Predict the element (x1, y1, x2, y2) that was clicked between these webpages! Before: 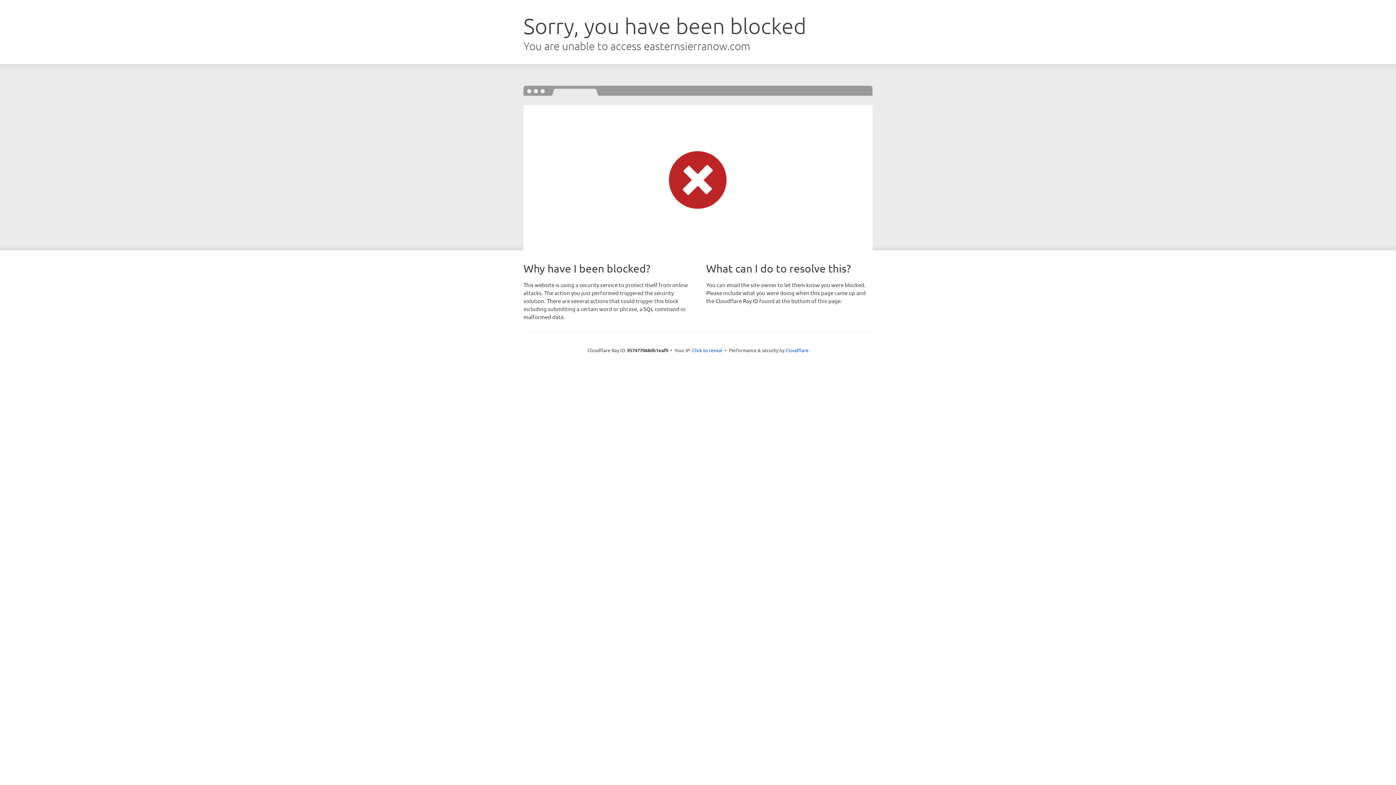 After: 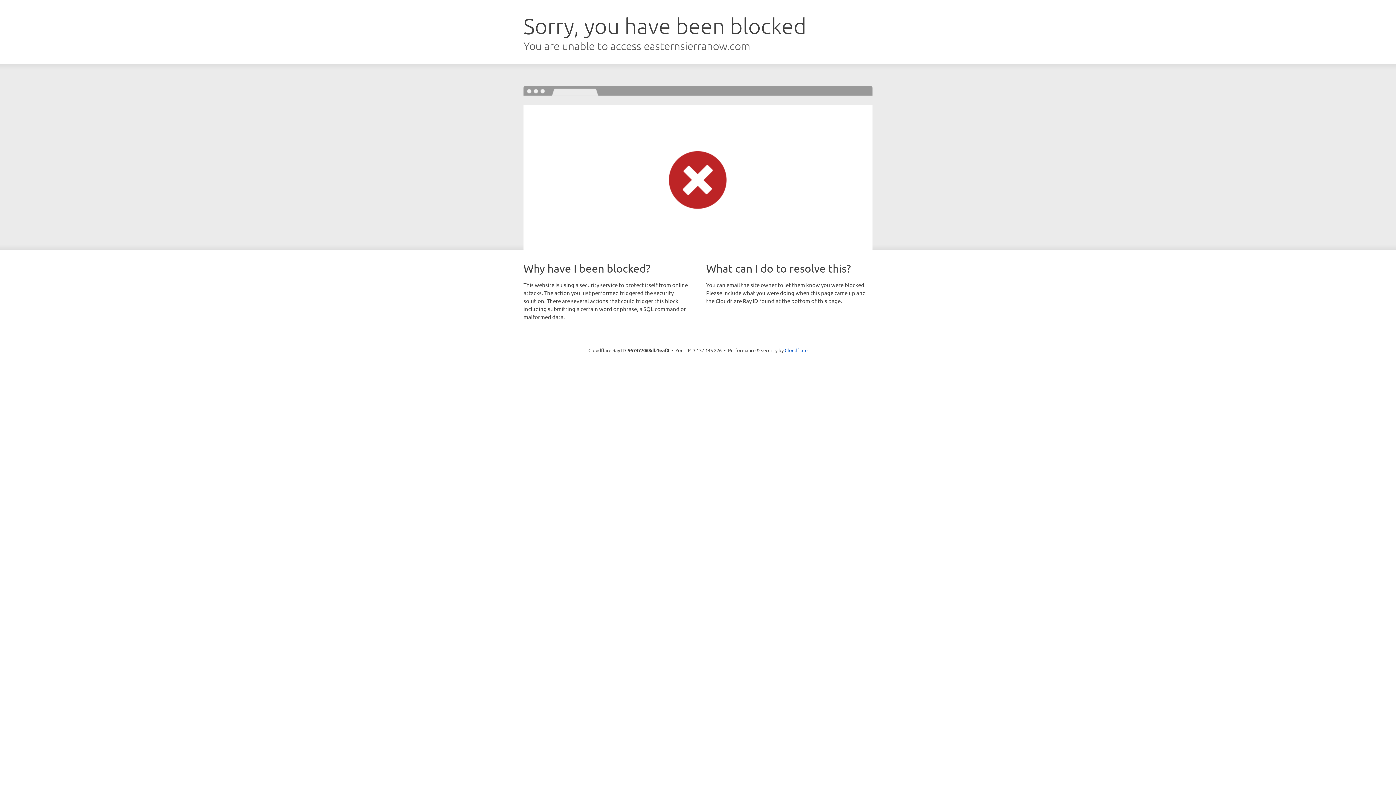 Action: bbox: (692, 346, 722, 353) label: Click to reveal